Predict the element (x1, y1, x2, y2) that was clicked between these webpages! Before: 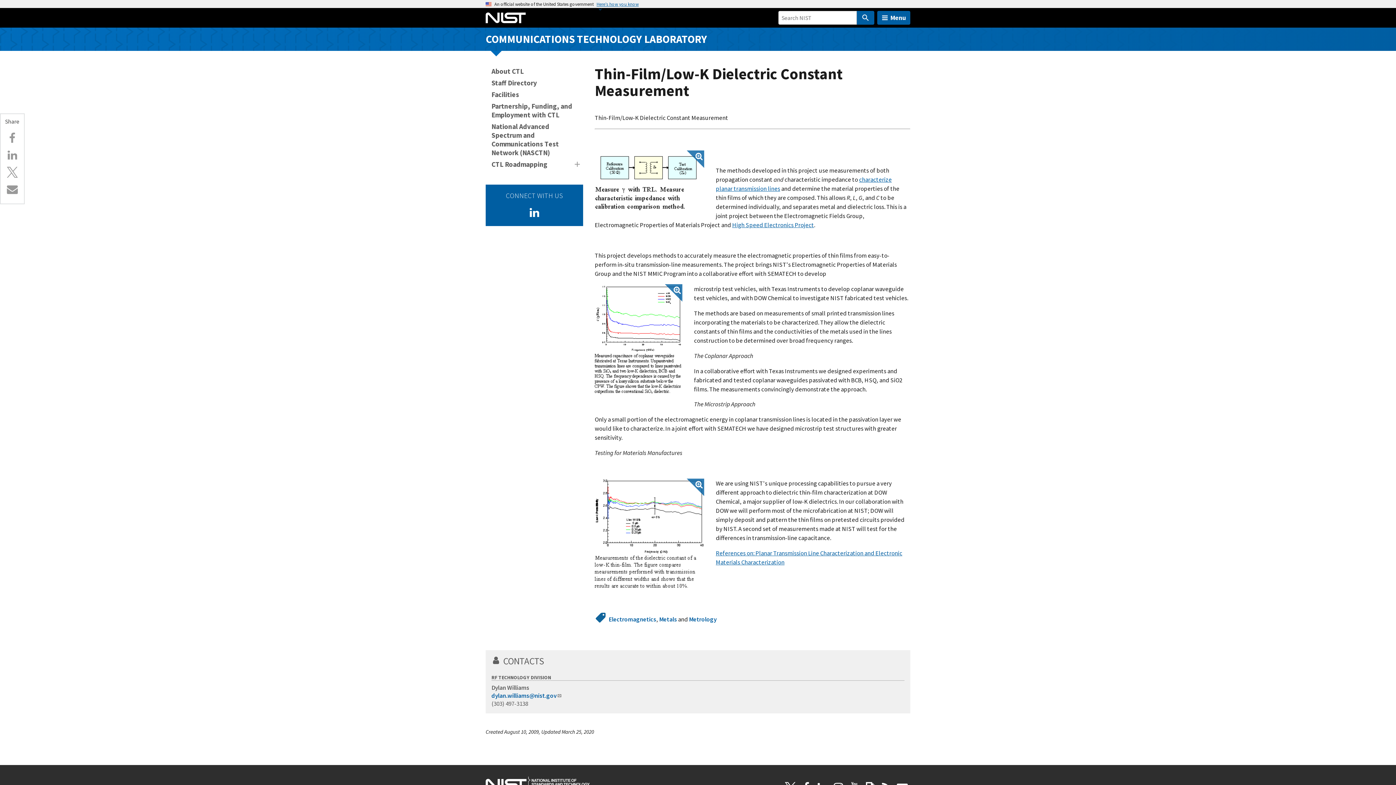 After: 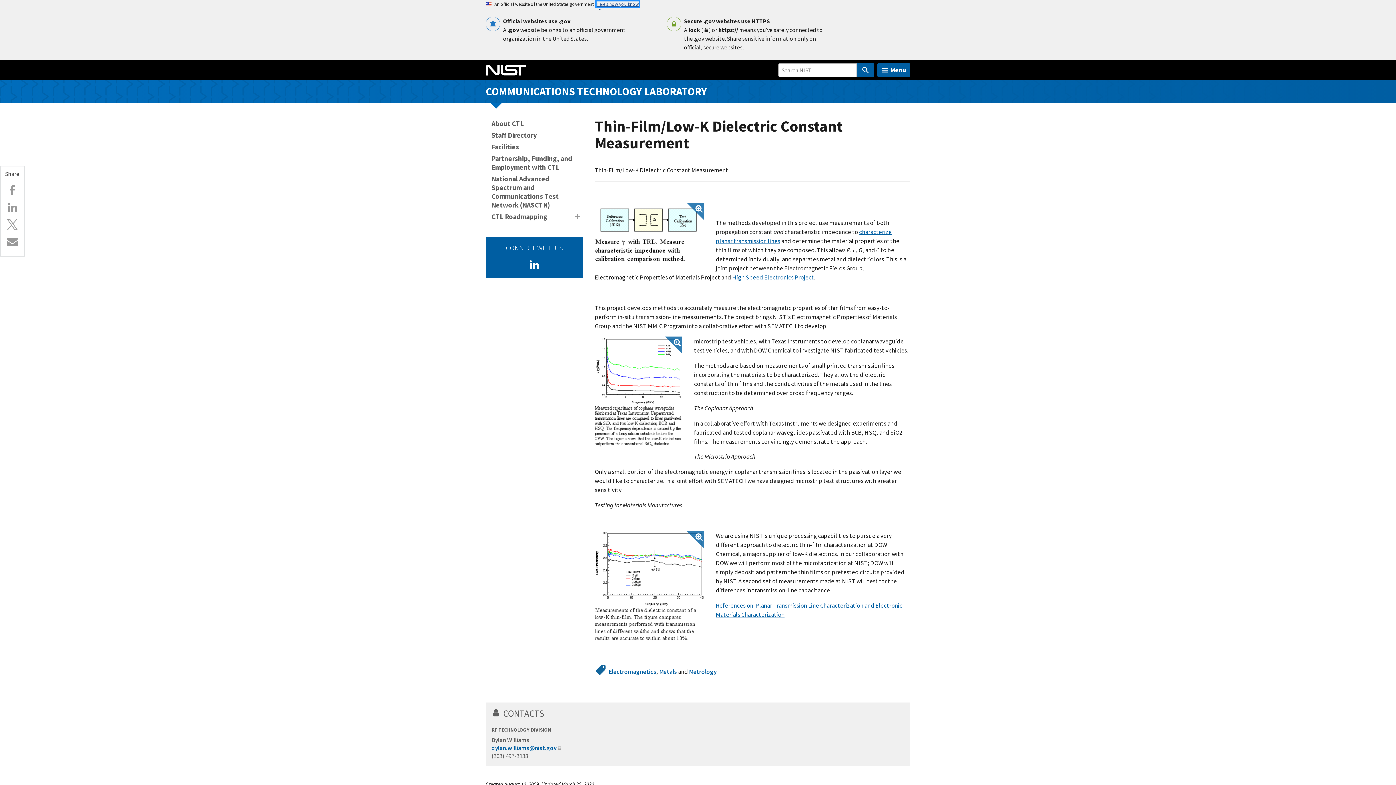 Action: bbox: (596, 1, 638, 6) label: Here’s how you know